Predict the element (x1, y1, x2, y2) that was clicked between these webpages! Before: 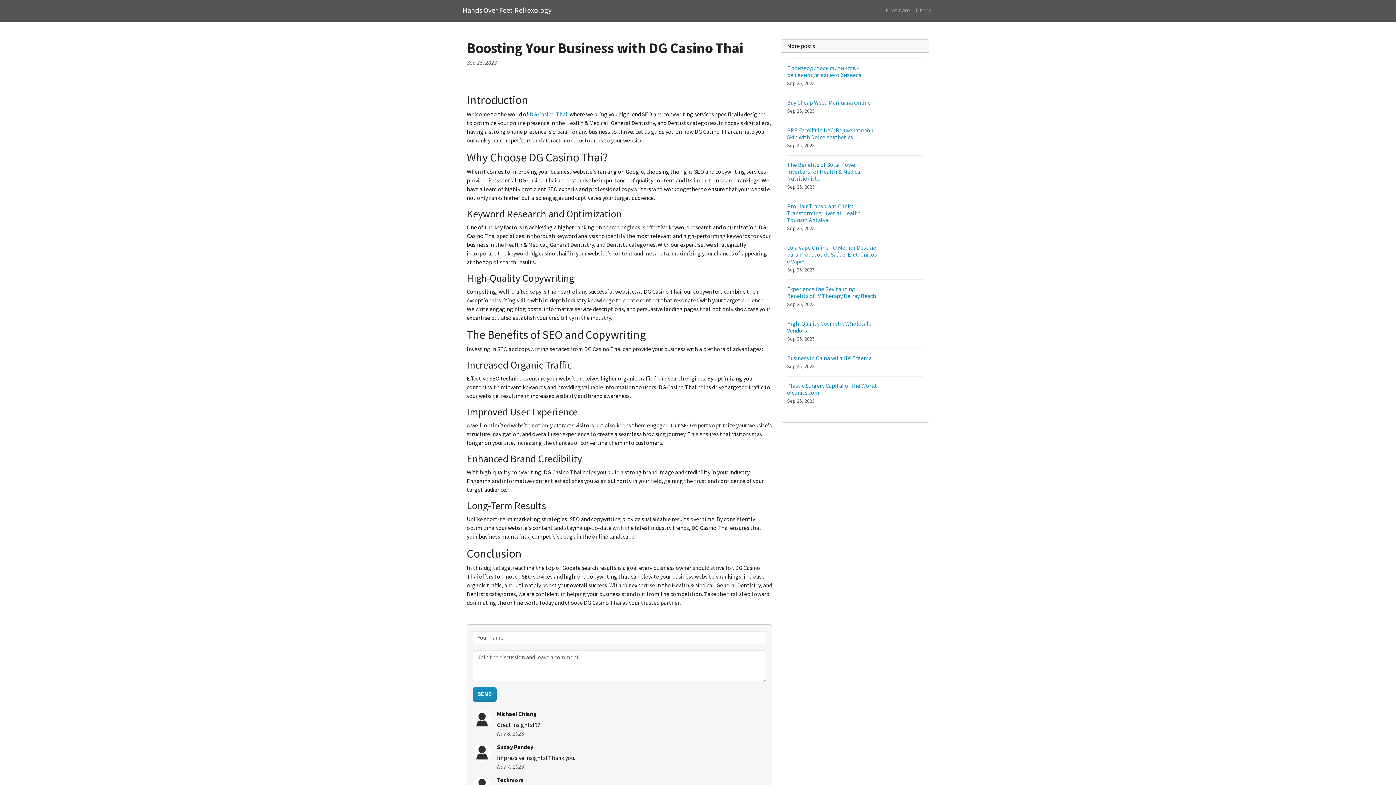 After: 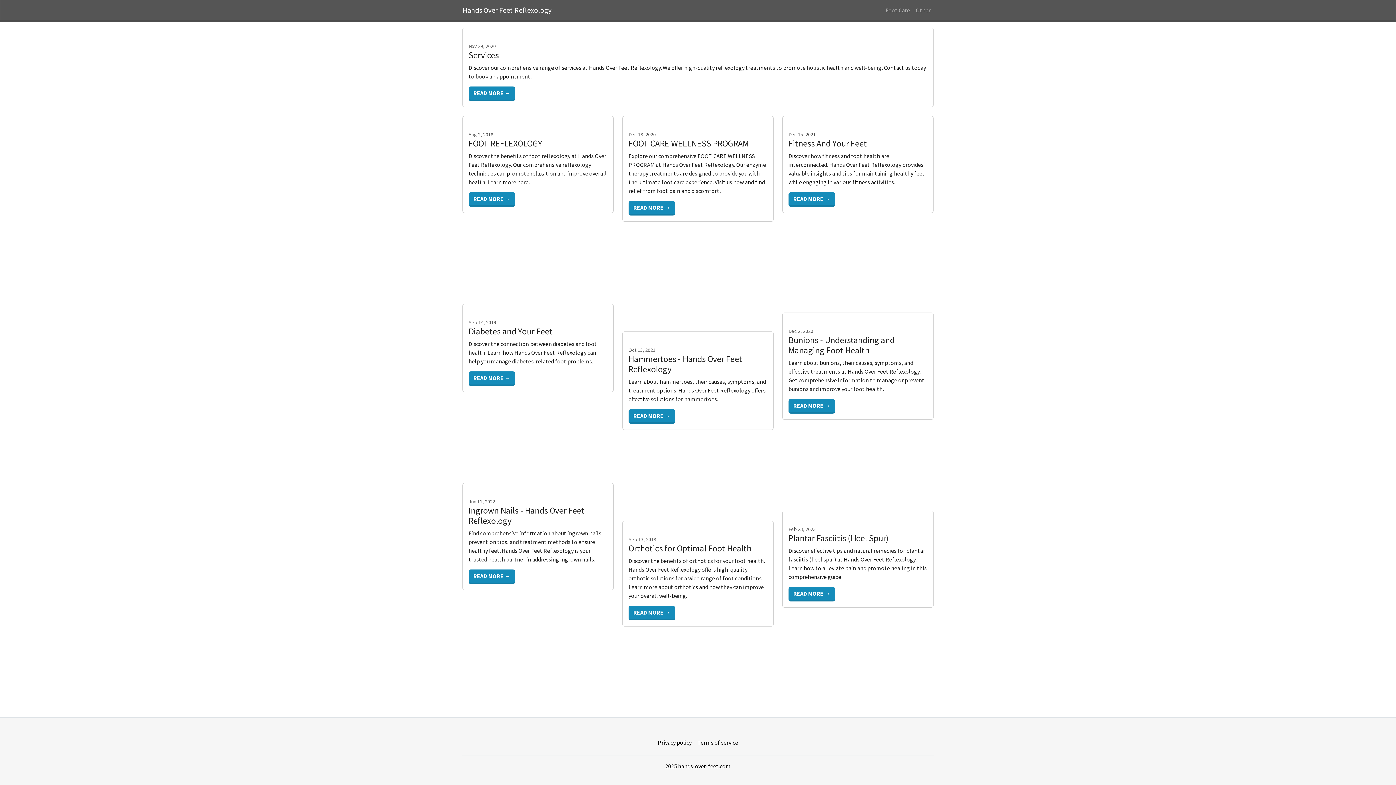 Action: bbox: (882, 2, 913, 17) label: Foot Care